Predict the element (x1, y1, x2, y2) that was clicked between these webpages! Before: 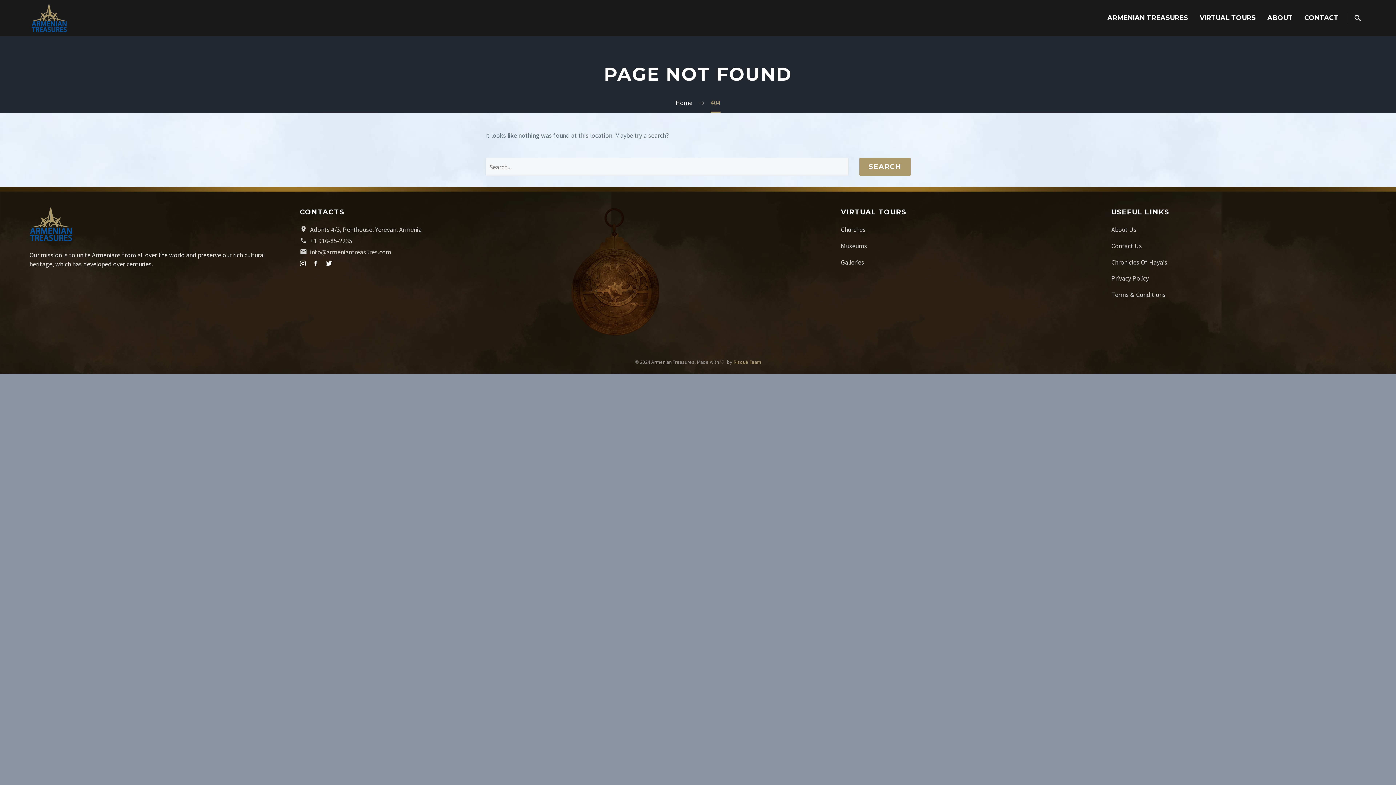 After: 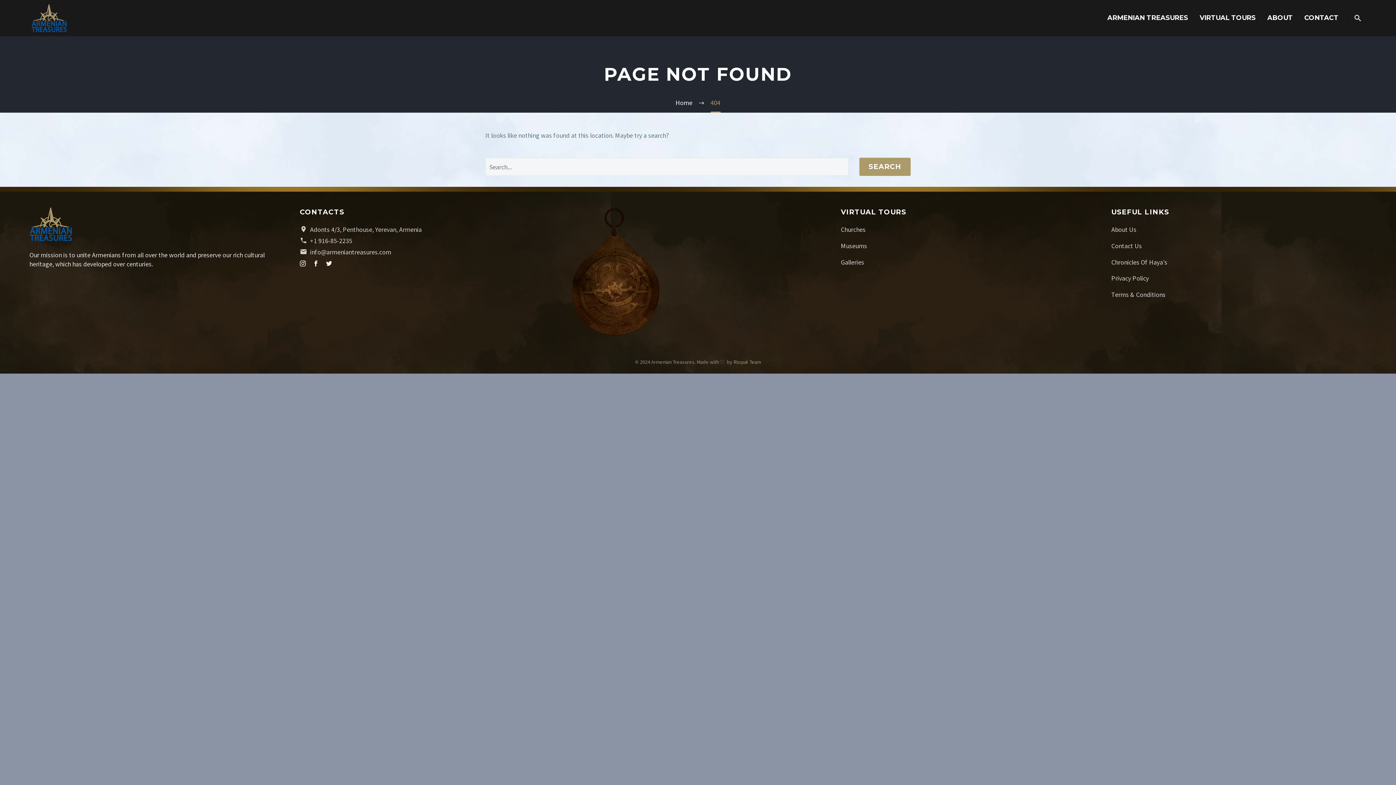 Action: bbox: (841, 225, 865, 233) label: Churches